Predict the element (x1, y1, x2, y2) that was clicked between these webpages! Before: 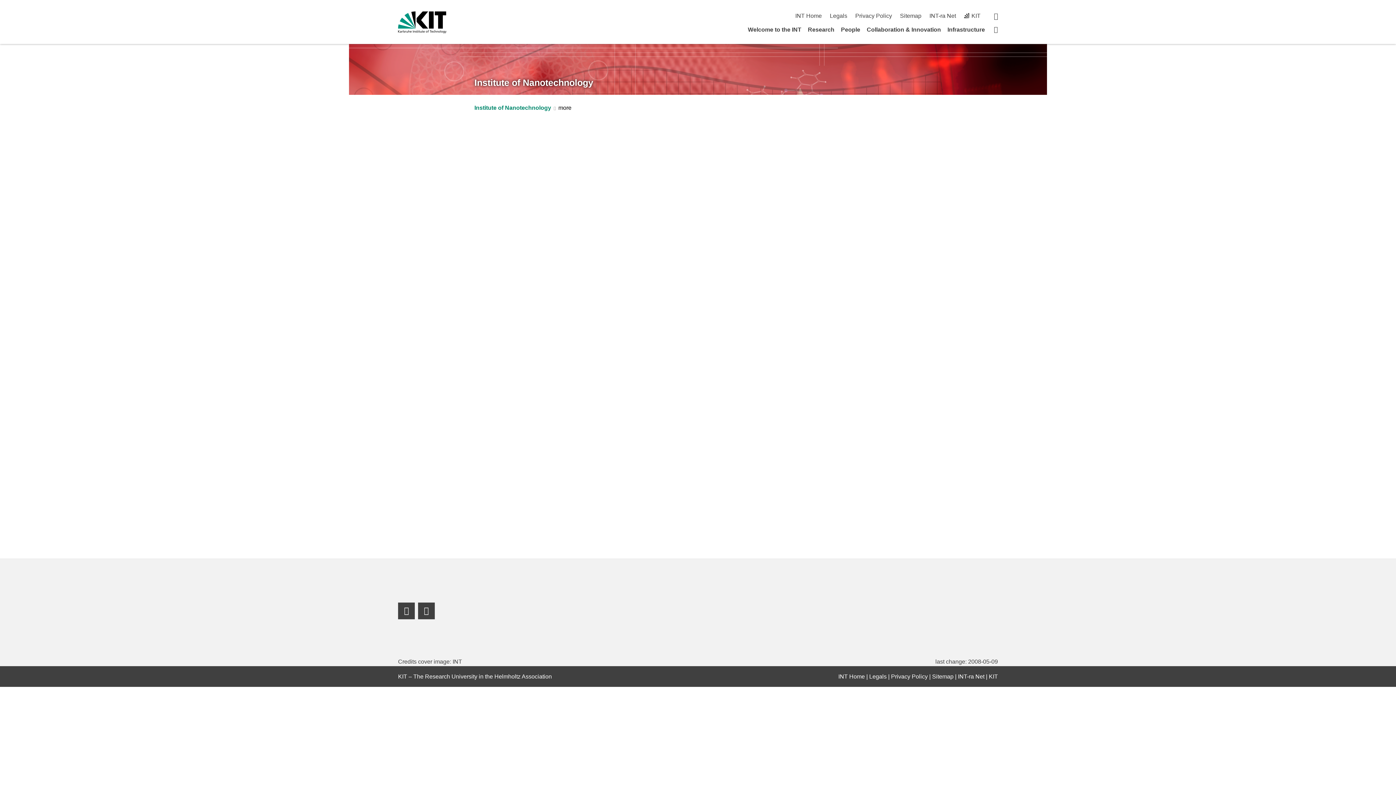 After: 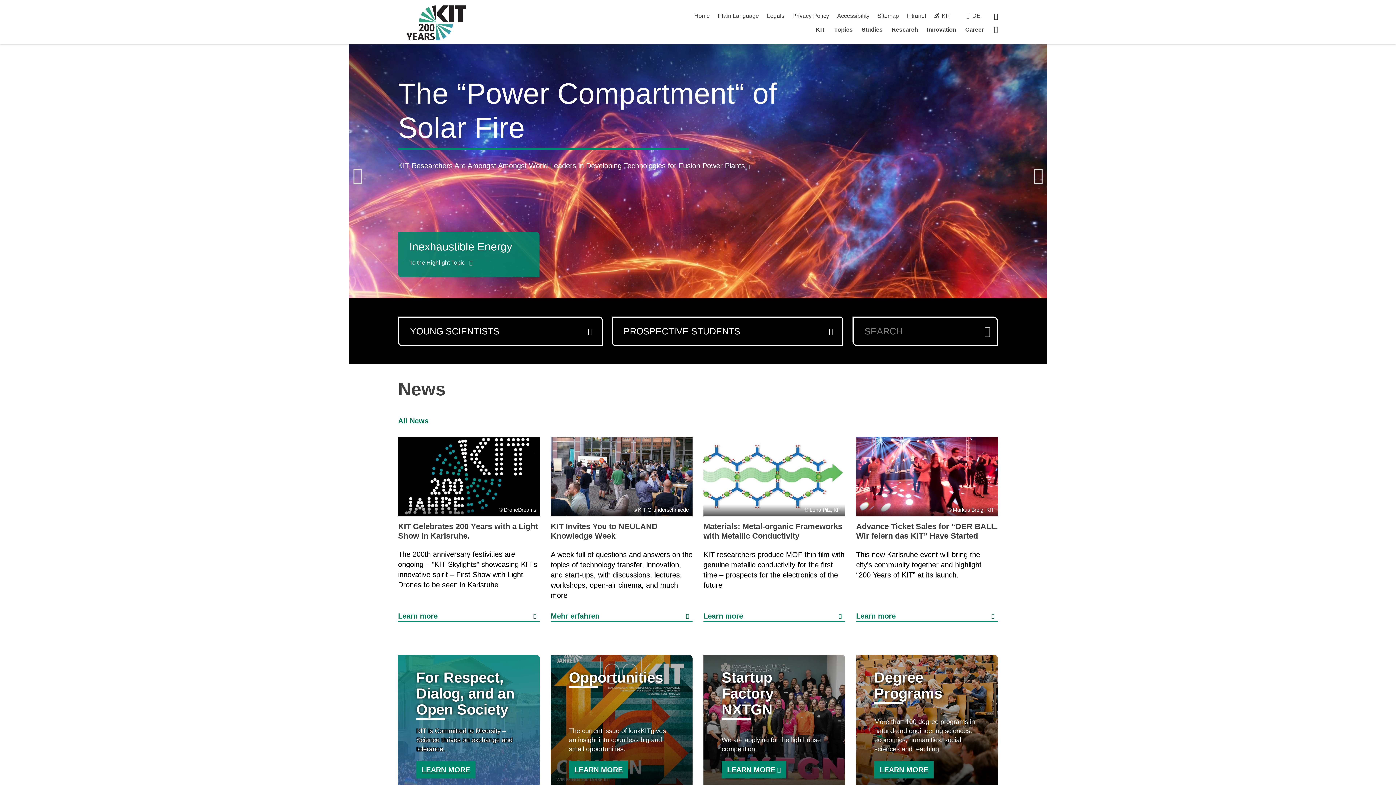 Action: bbox: (398, 11, 446, 33)